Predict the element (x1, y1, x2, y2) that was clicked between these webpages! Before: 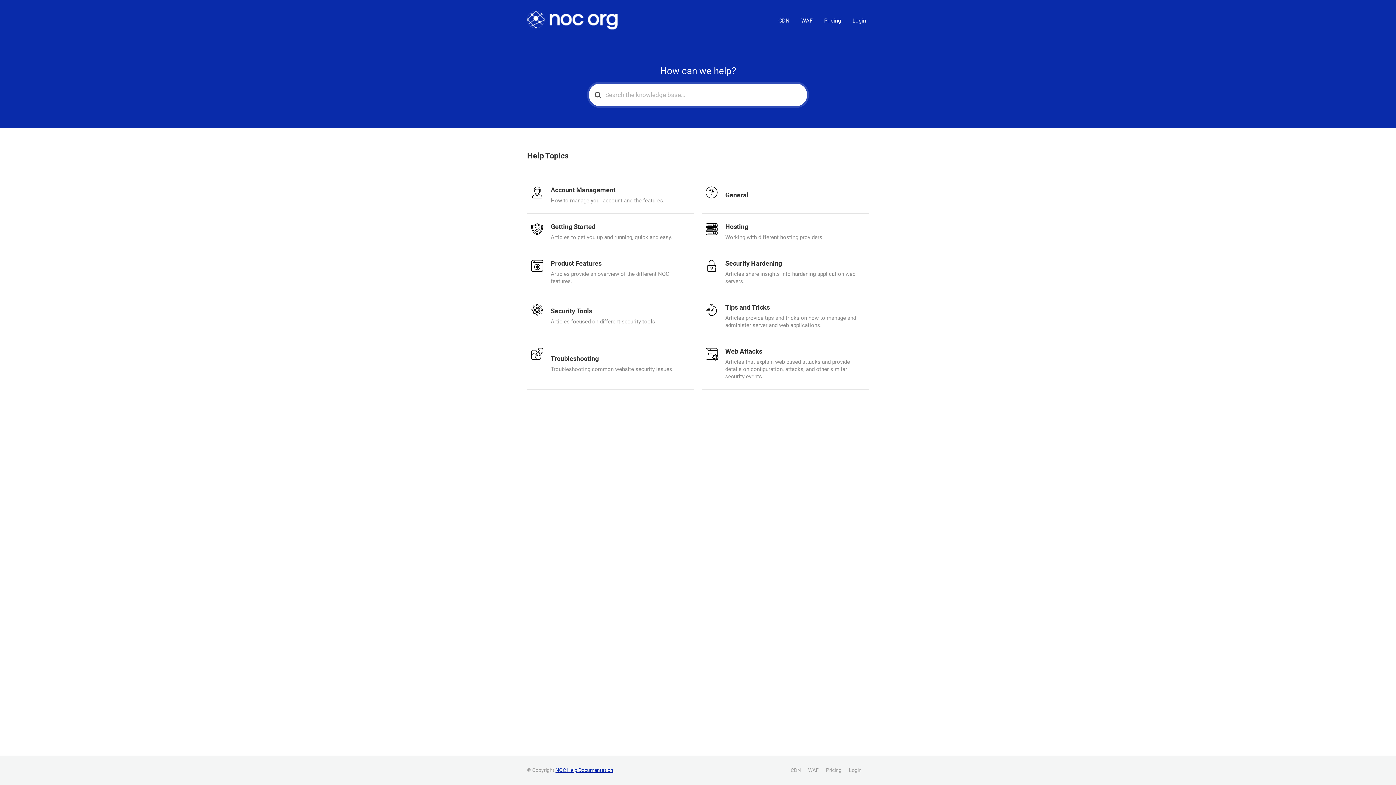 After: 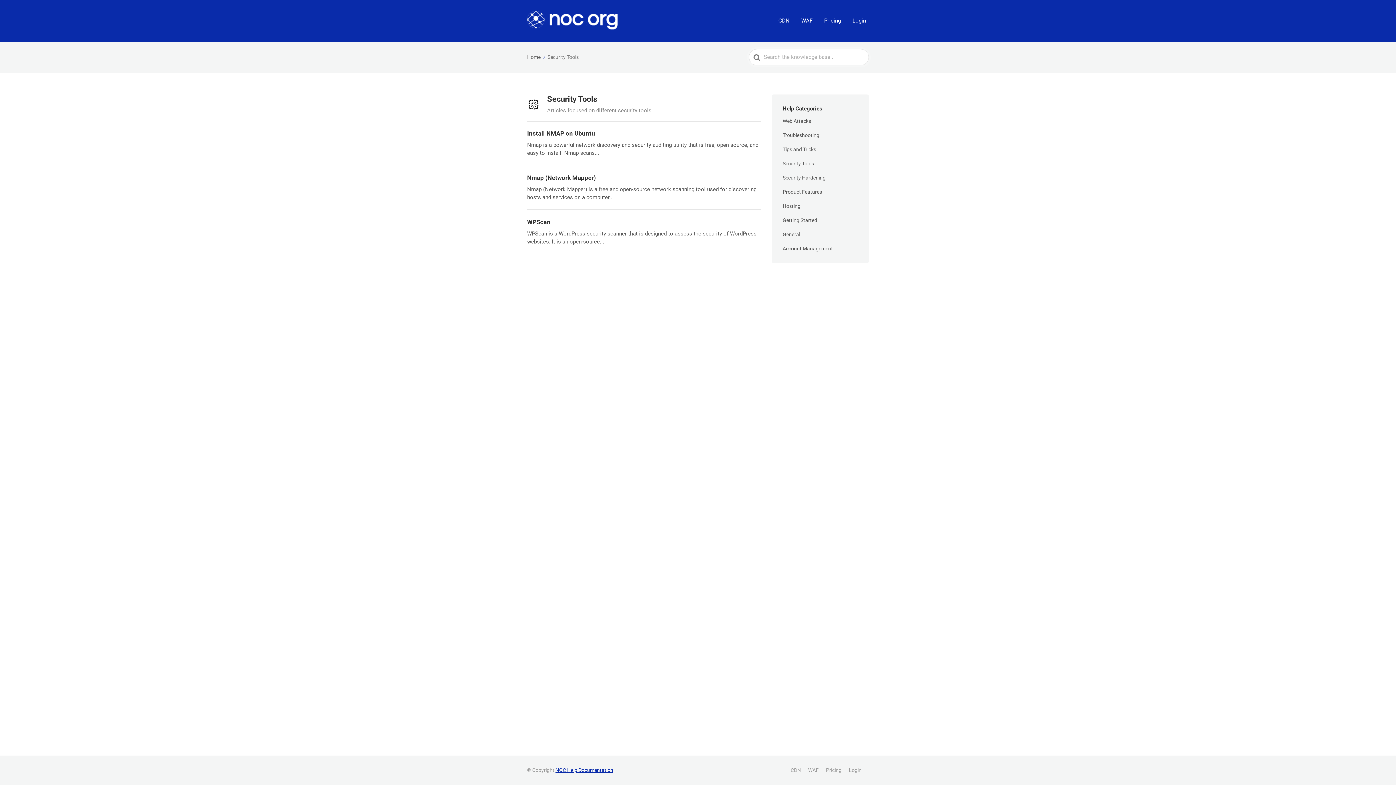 Action: bbox: (527, 294, 694, 338) label: Security Tools
Articles focused on different security tools